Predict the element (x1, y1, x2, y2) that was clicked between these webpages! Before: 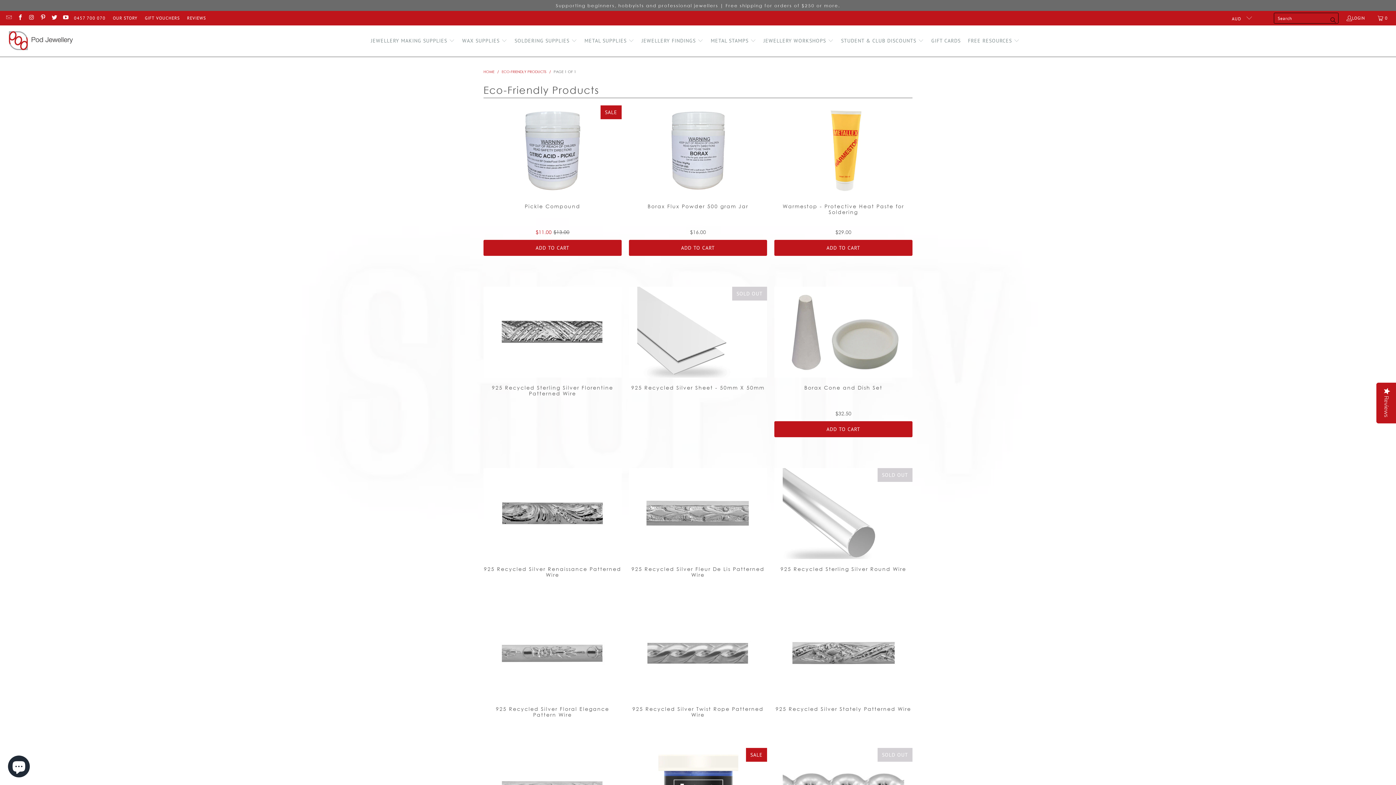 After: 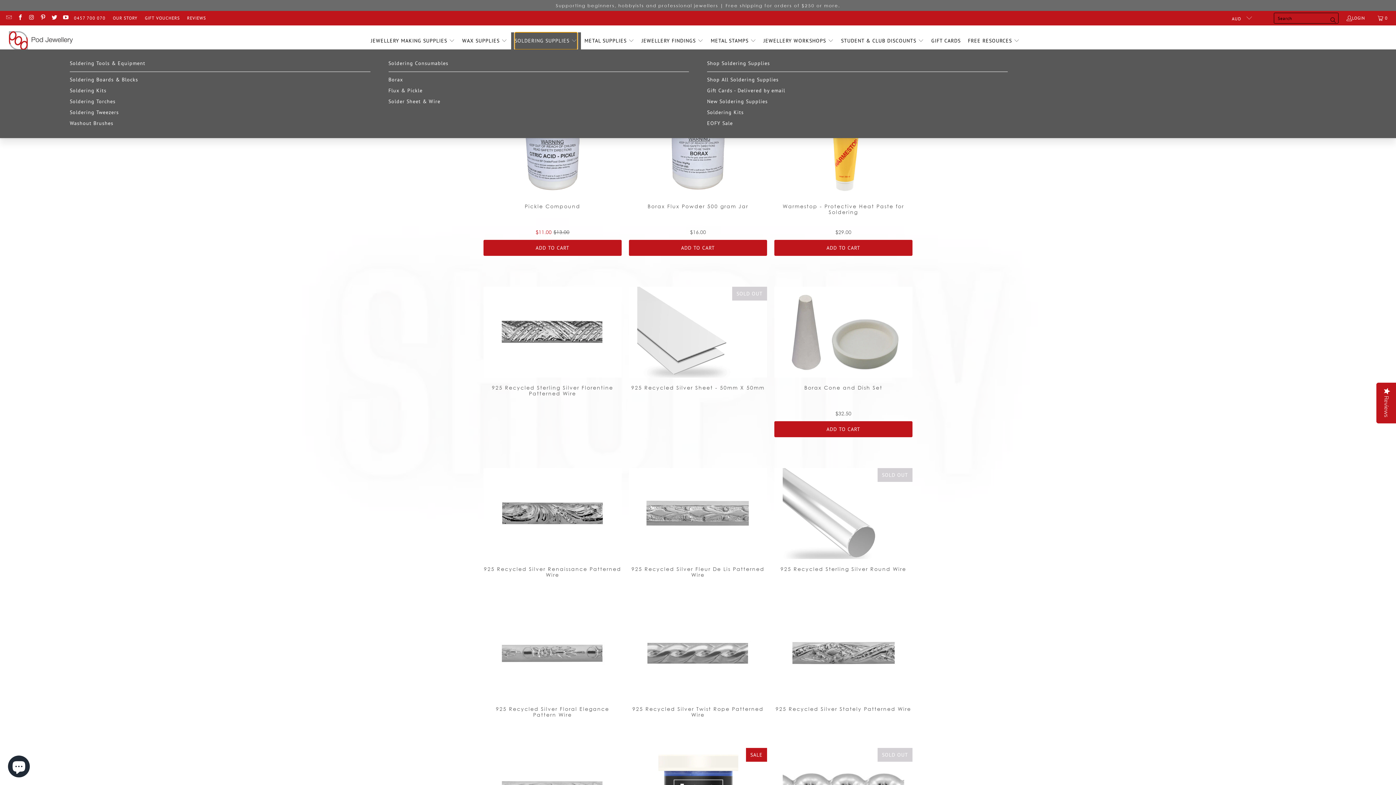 Action: label: SOLDERING SUPPLIES  bbox: (514, 32, 577, 49)